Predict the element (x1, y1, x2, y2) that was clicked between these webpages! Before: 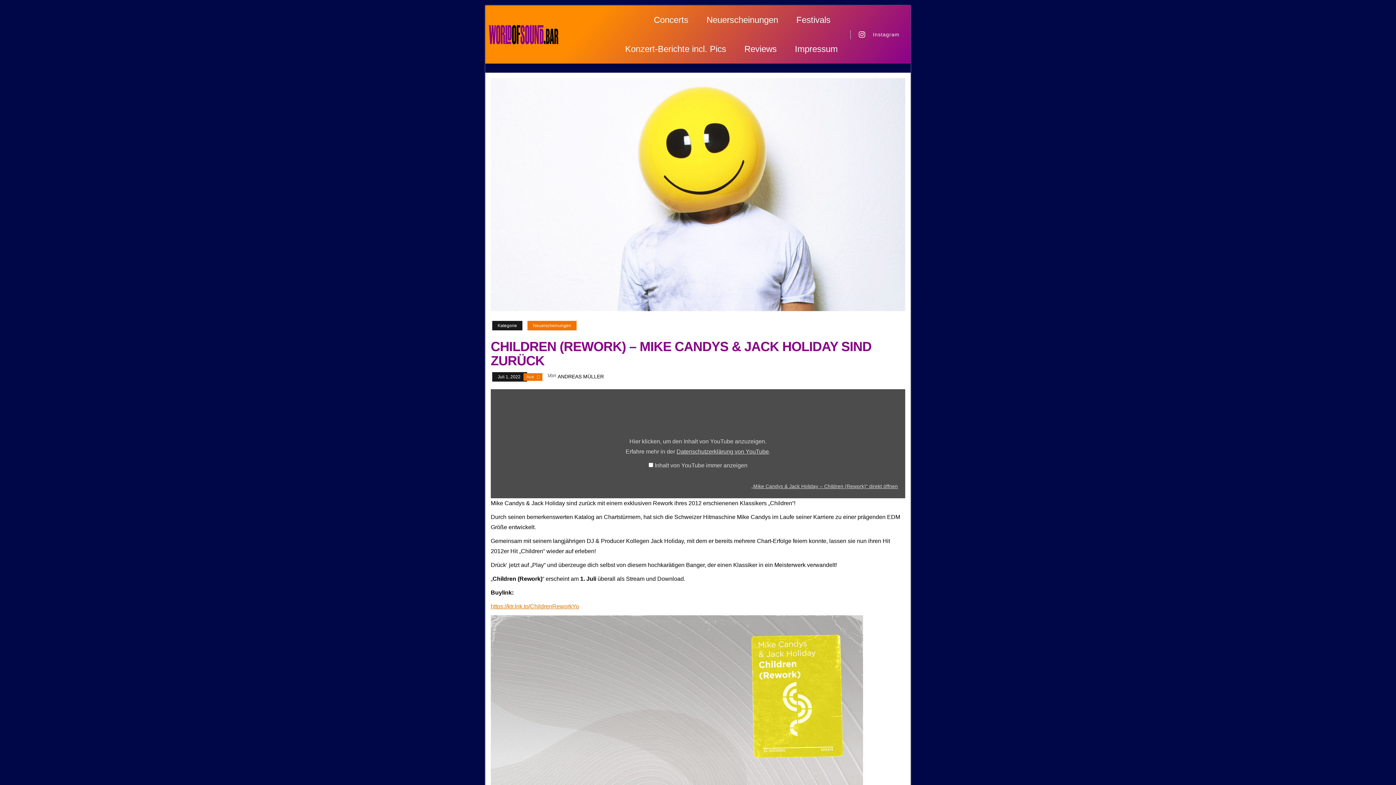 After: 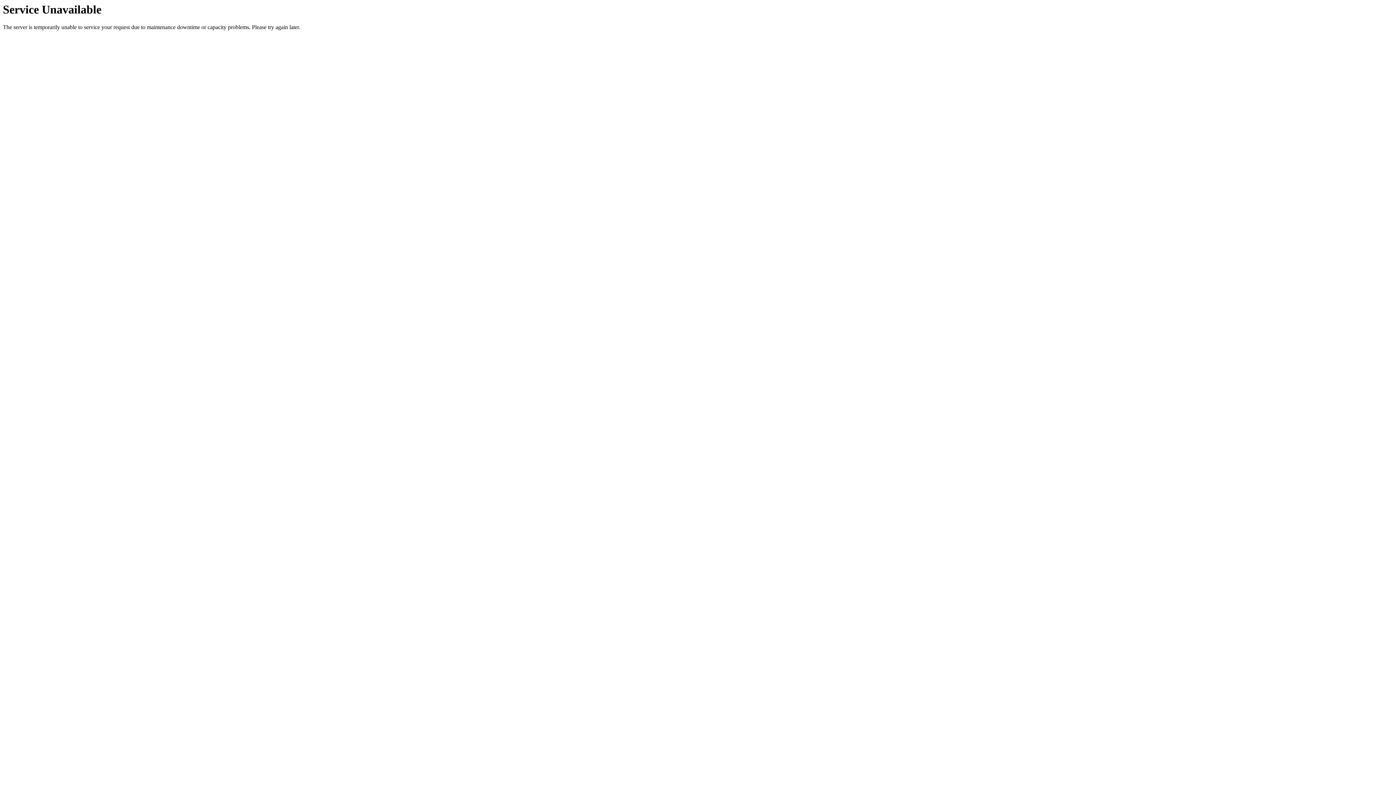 Action: bbox: (794, 5, 832, 34) label: Festivals